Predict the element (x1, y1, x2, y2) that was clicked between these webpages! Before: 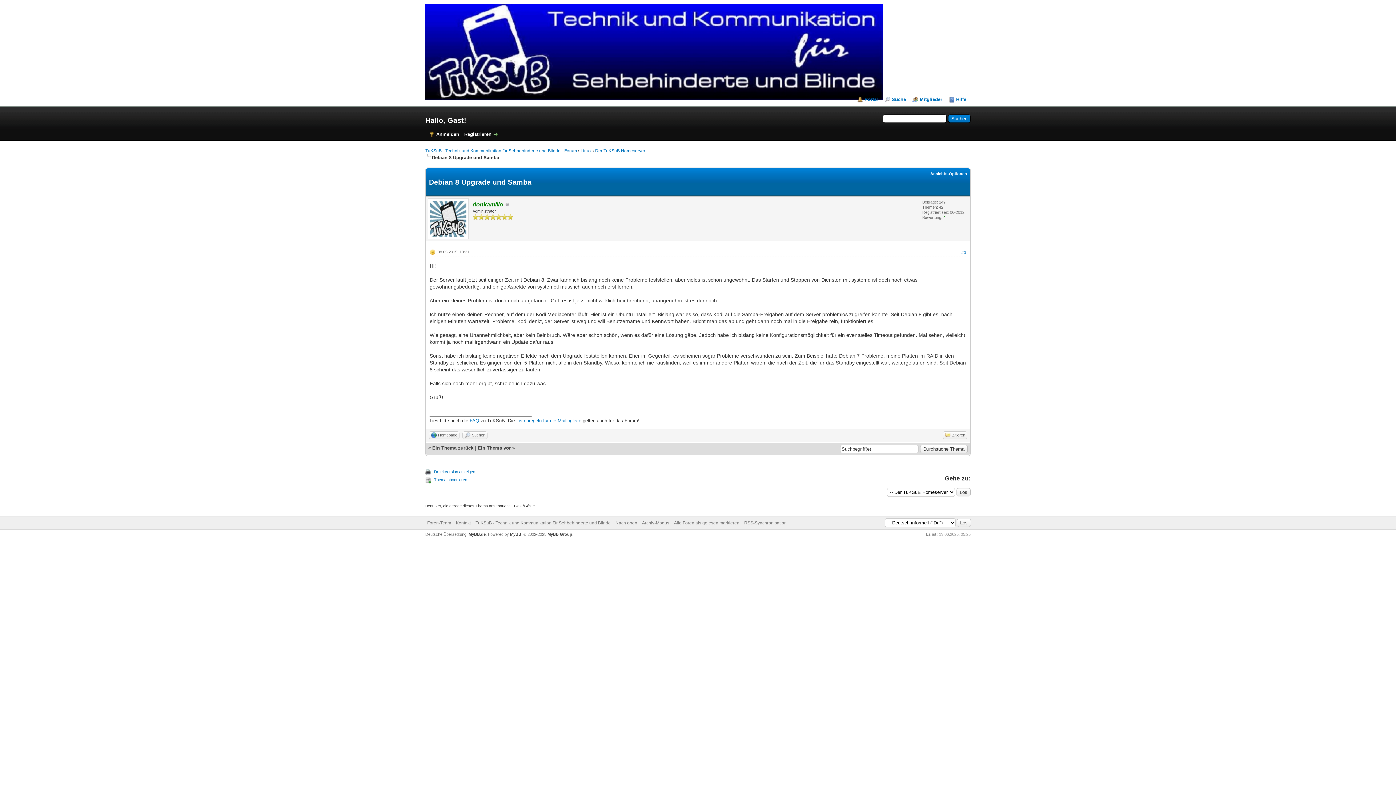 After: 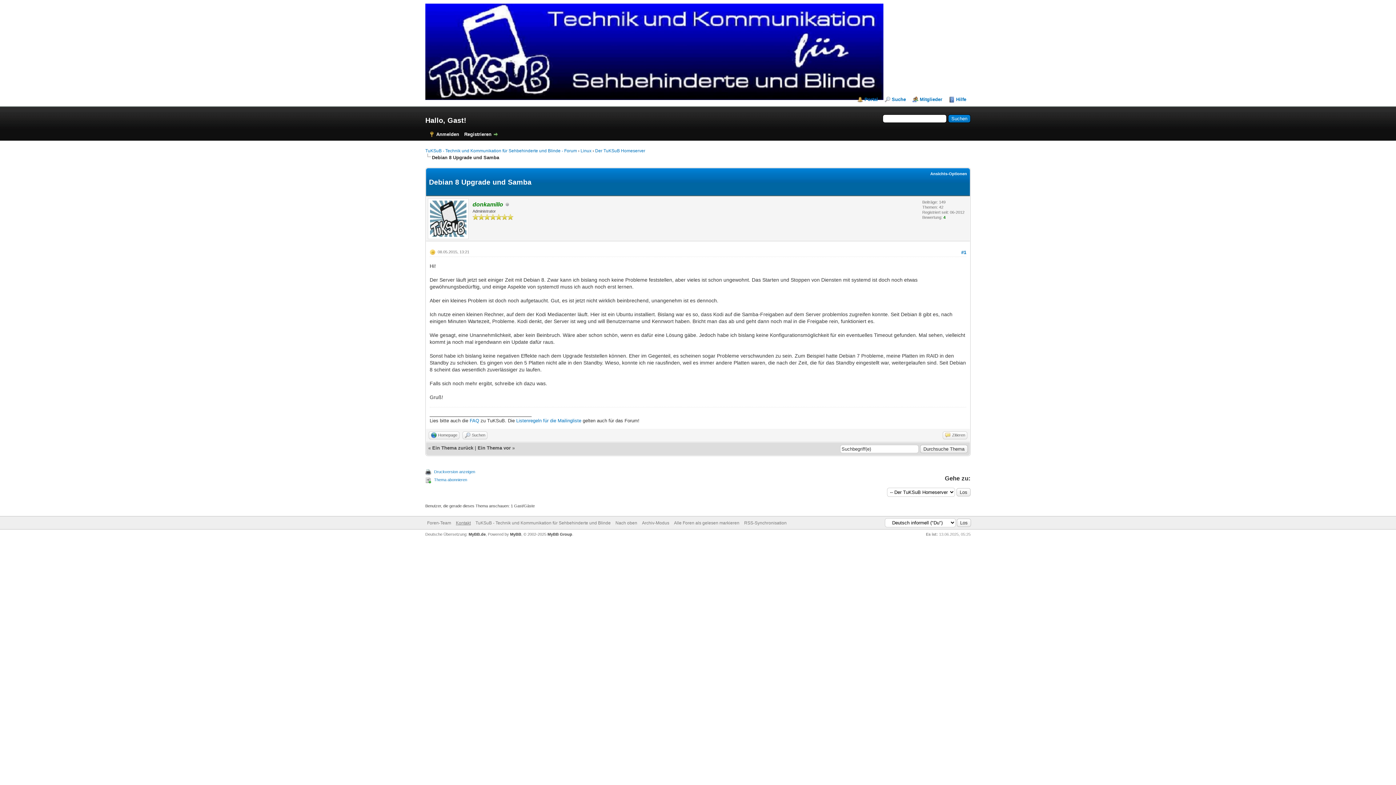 Action: label: Kontakt bbox: (456, 520, 470, 525)